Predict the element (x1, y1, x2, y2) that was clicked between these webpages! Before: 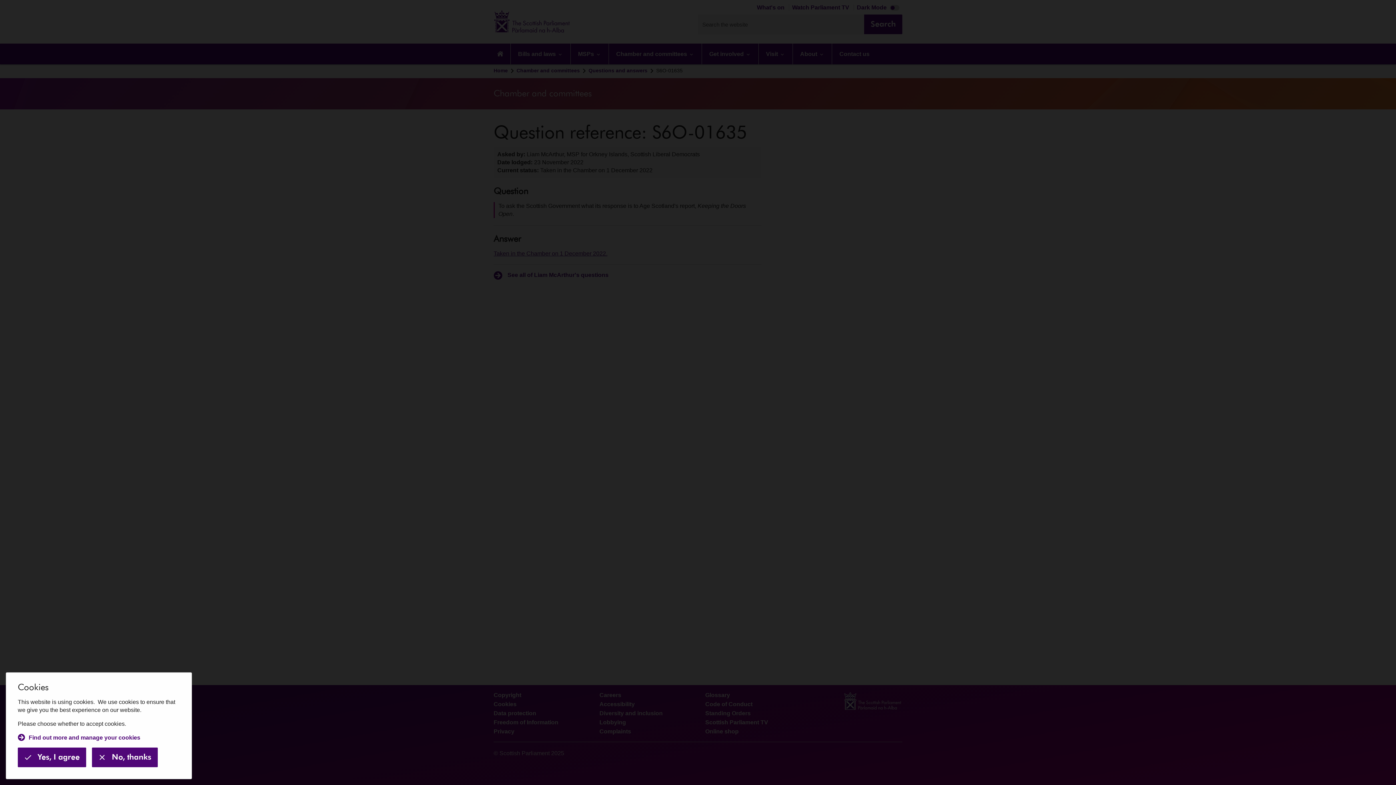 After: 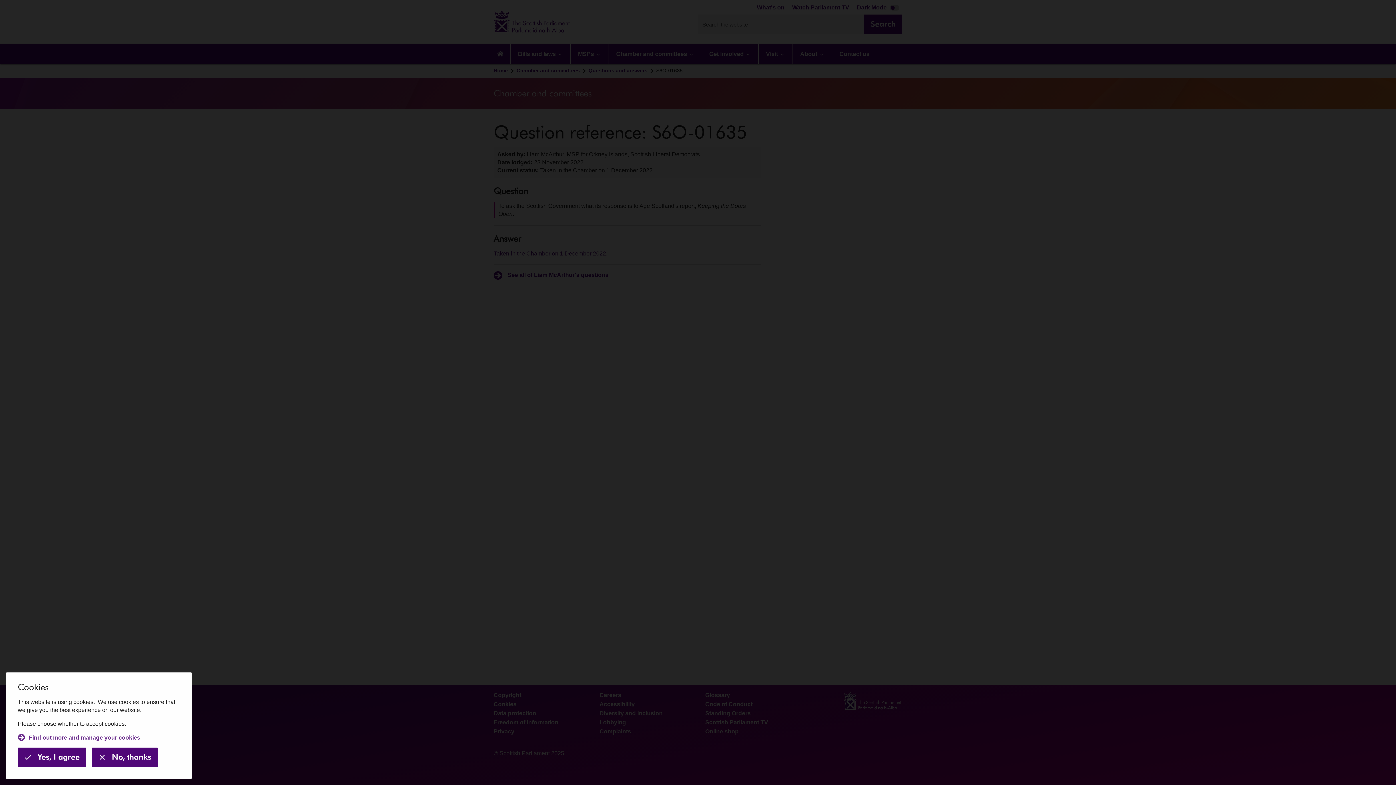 Action: bbox: (17, 734, 140, 742) label: Find out more and manage your cookies